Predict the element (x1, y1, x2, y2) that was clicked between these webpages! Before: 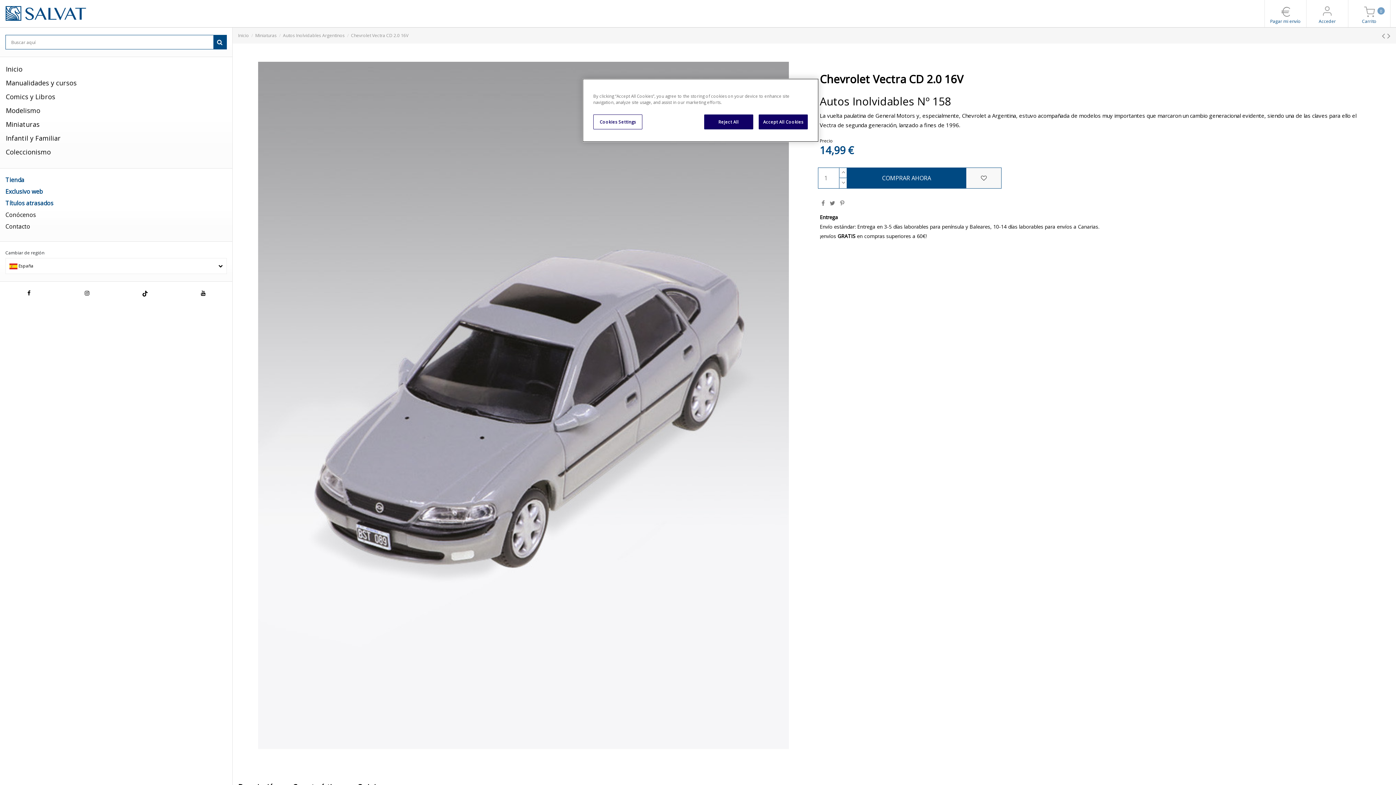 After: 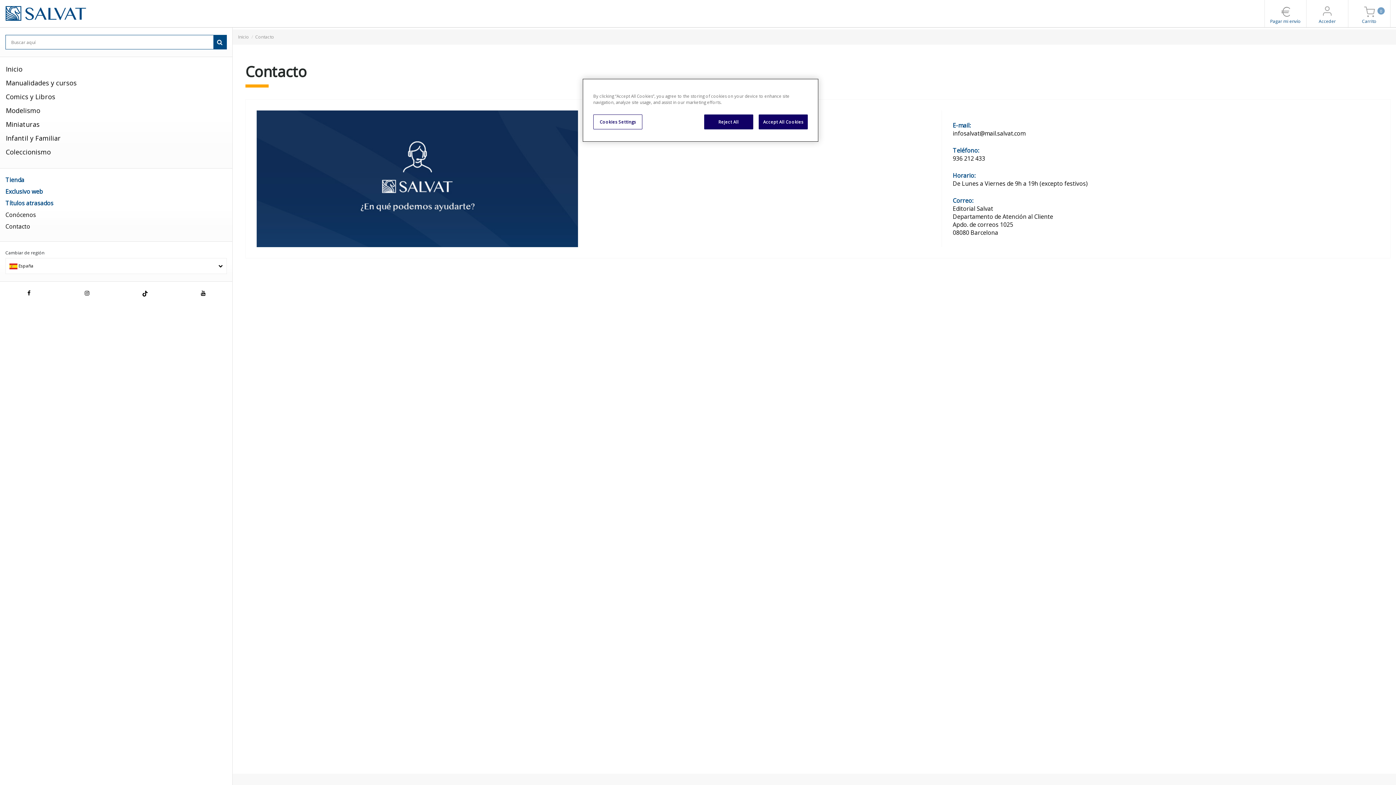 Action: bbox: (0, 222, 232, 230) label: Contacto